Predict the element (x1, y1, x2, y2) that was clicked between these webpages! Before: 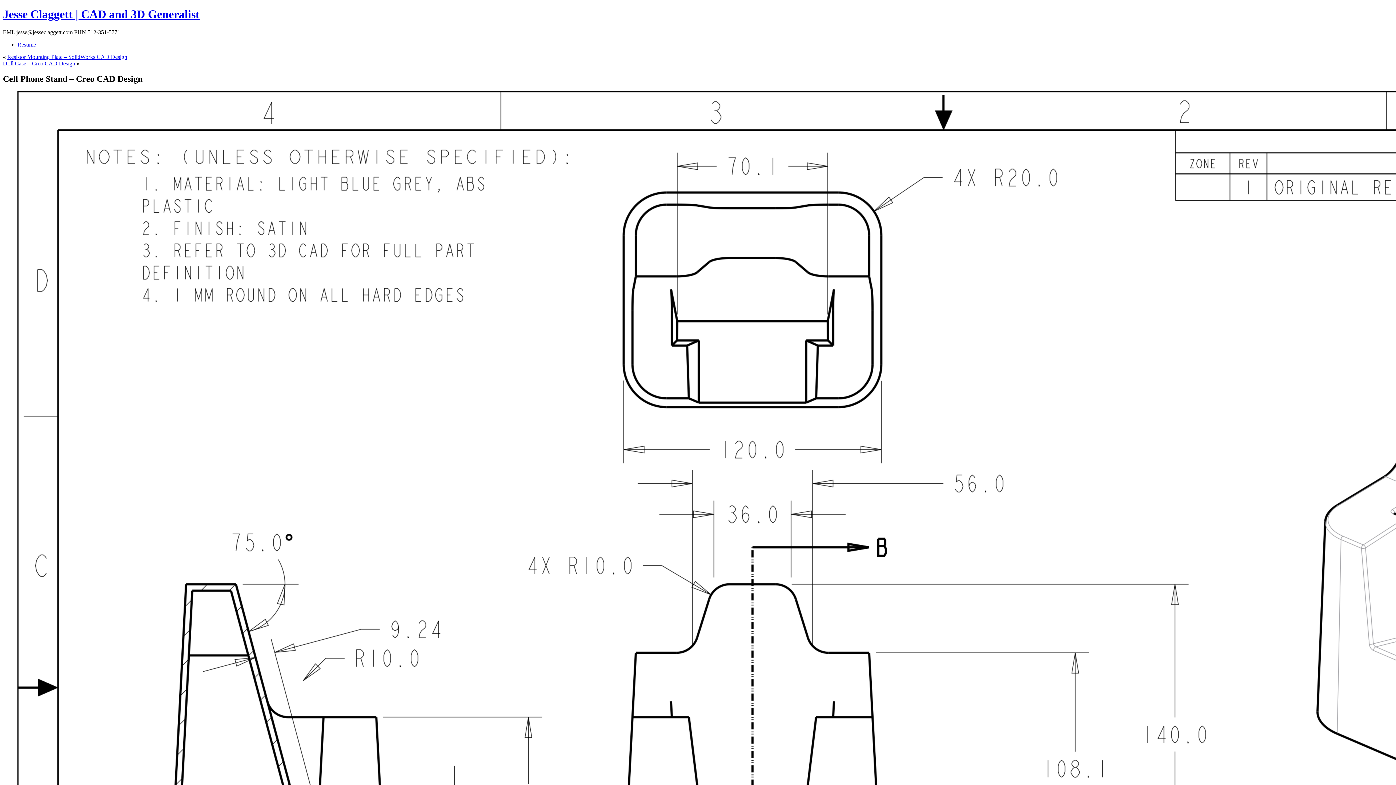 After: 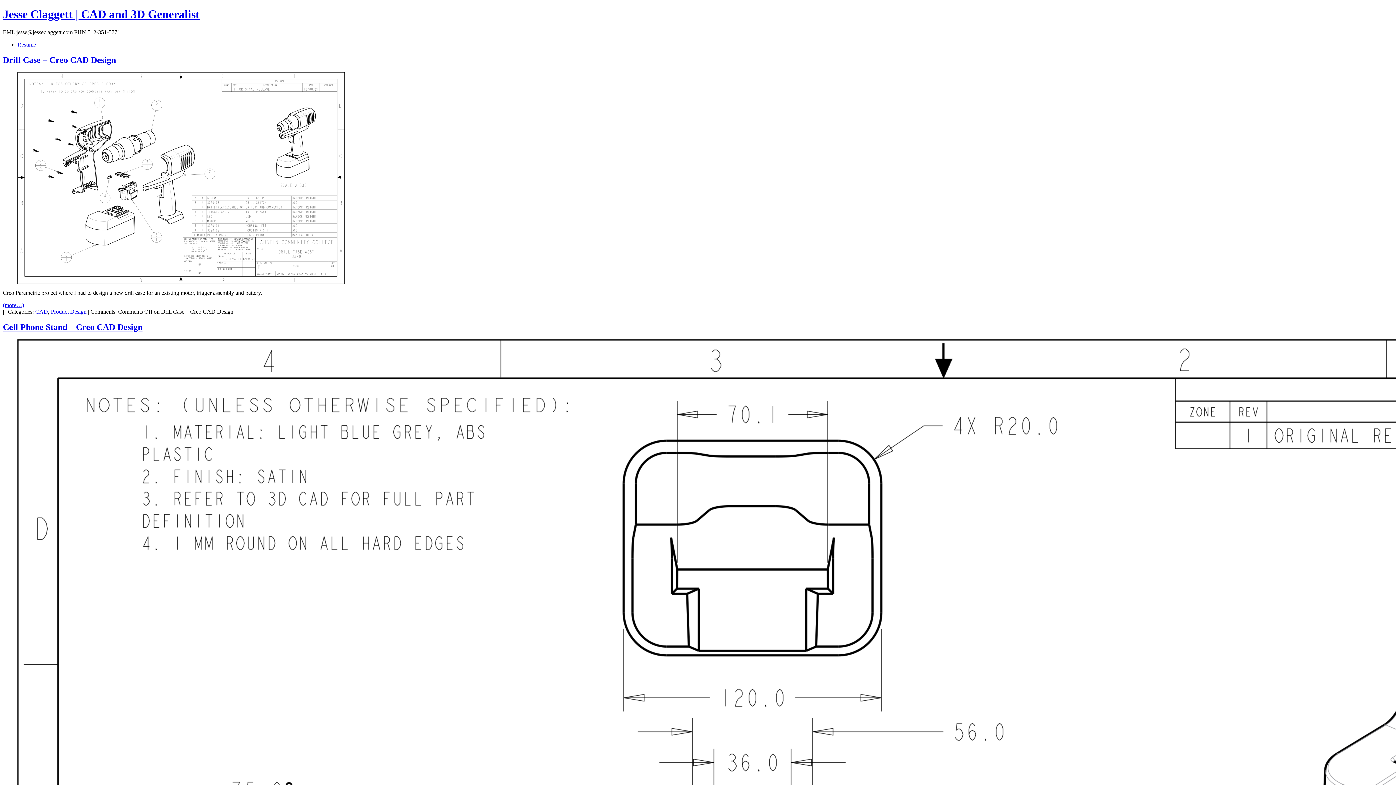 Action: label: Jesse Claggett | CAD and 3D Generalist bbox: (2, 7, 199, 20)